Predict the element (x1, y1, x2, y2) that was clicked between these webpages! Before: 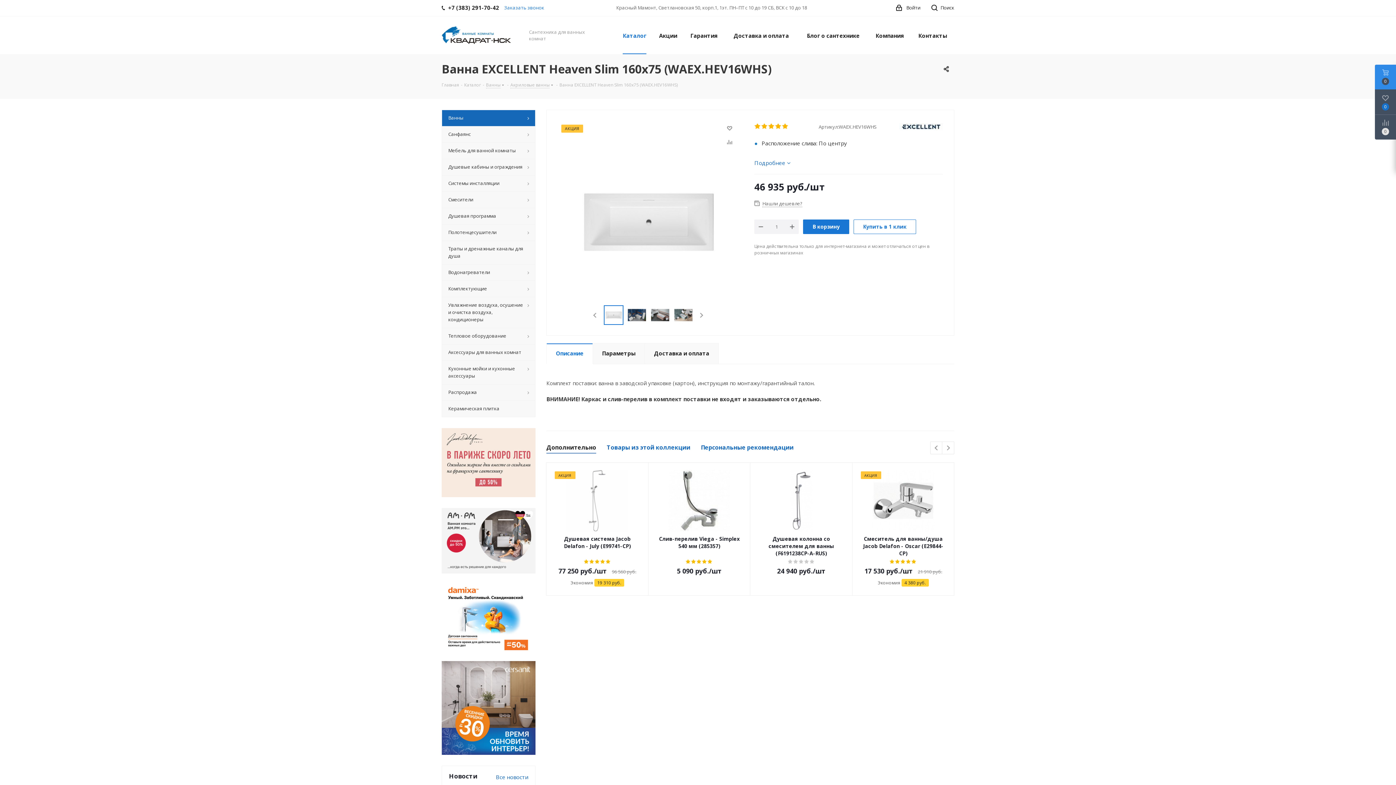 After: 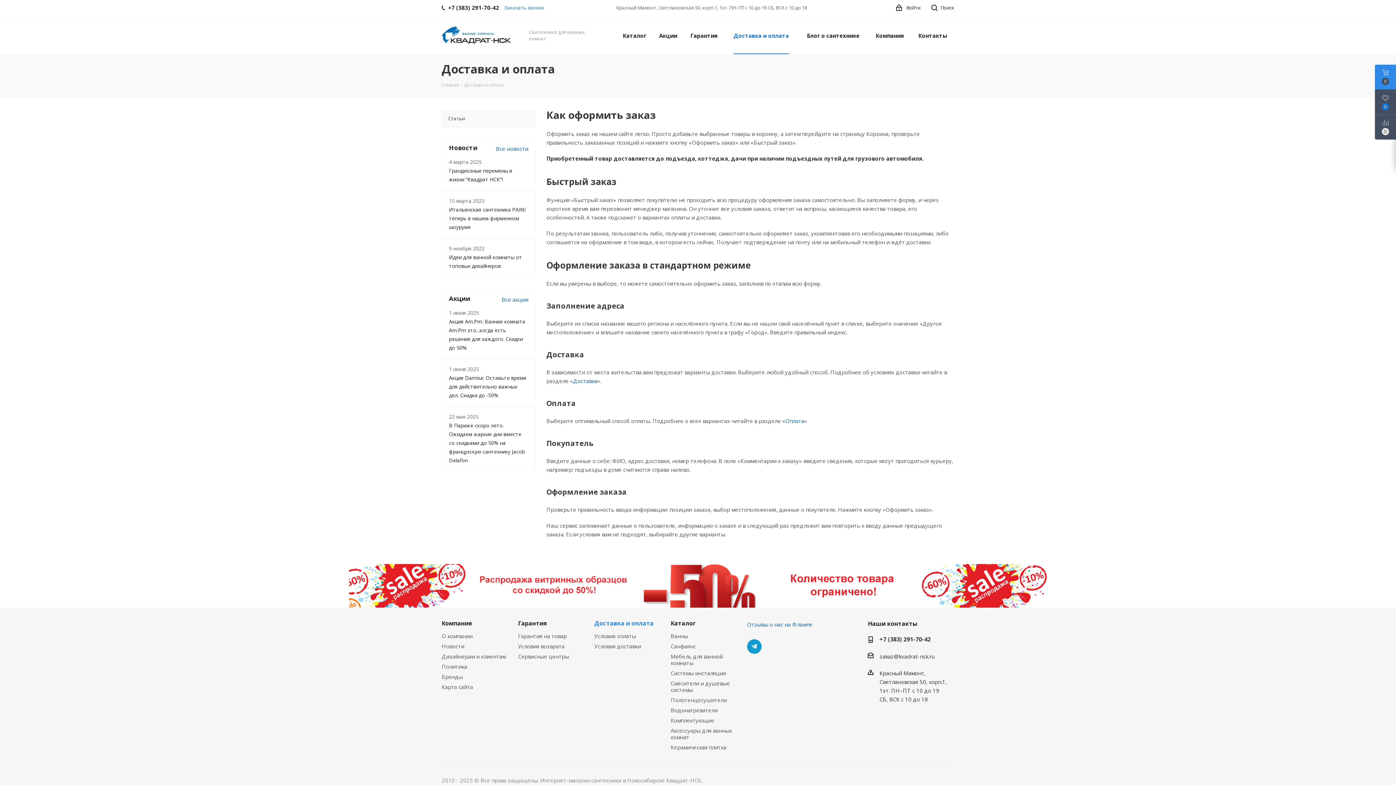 Action: bbox: (729, 16, 793, 54) label: Доставка и оплата